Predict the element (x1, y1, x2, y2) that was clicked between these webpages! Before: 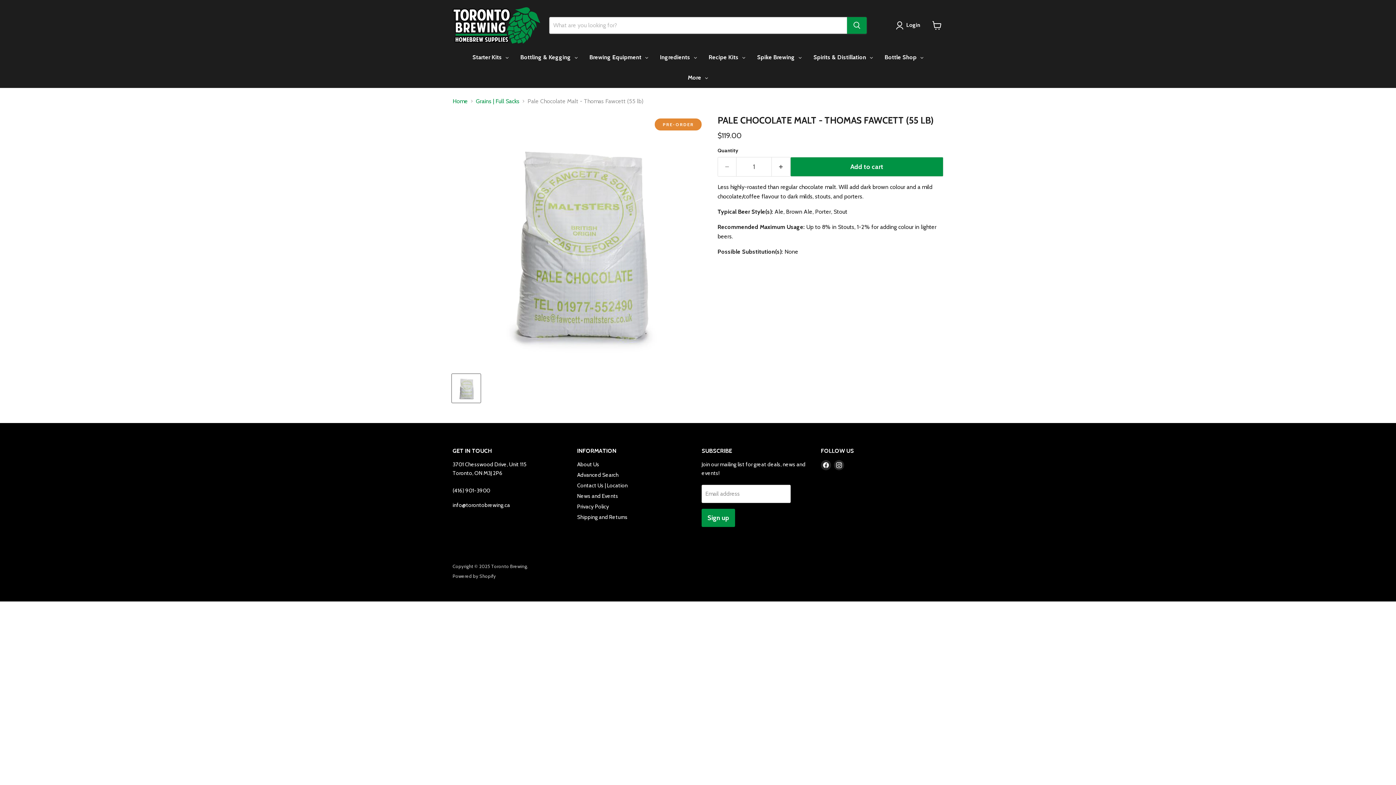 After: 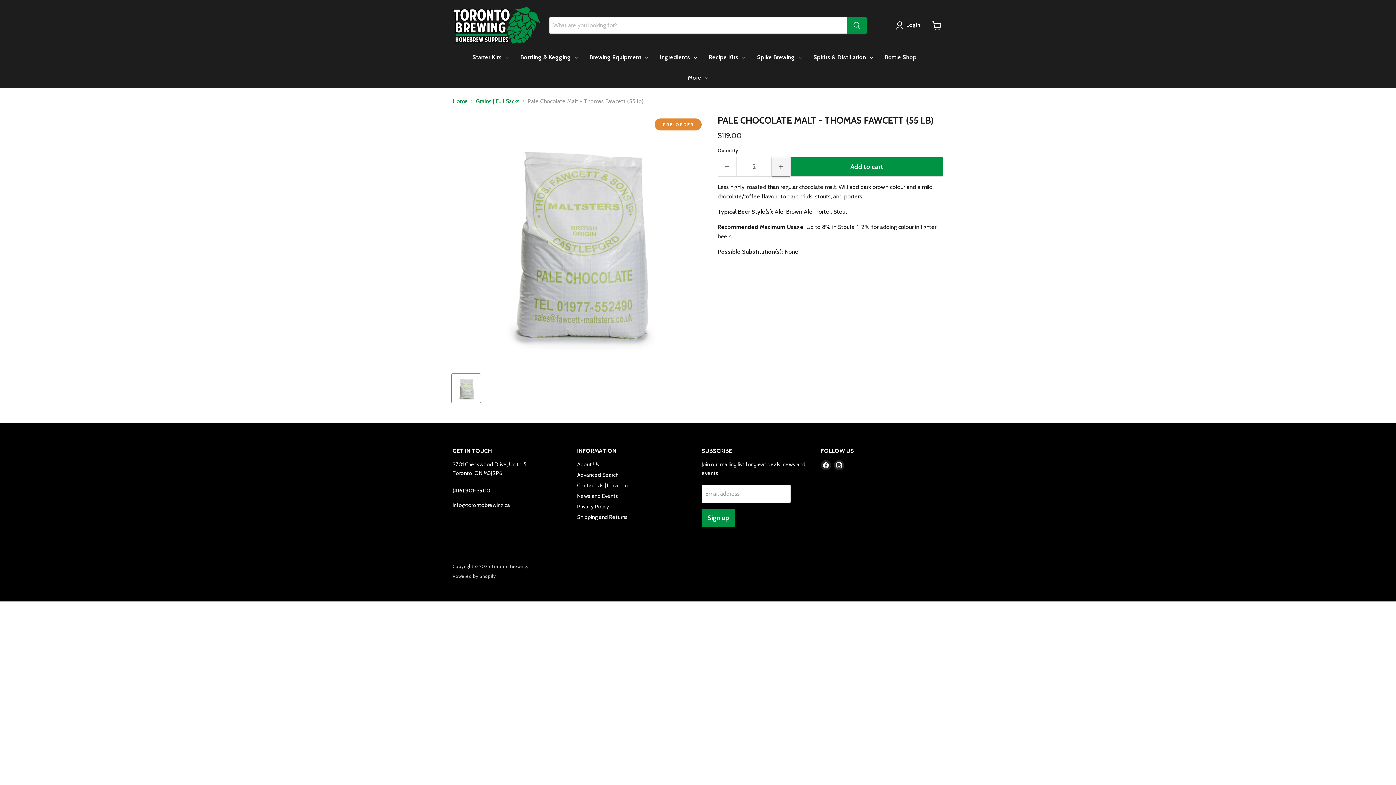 Action: label: Increase quantity by 1 bbox: (772, 157, 790, 176)